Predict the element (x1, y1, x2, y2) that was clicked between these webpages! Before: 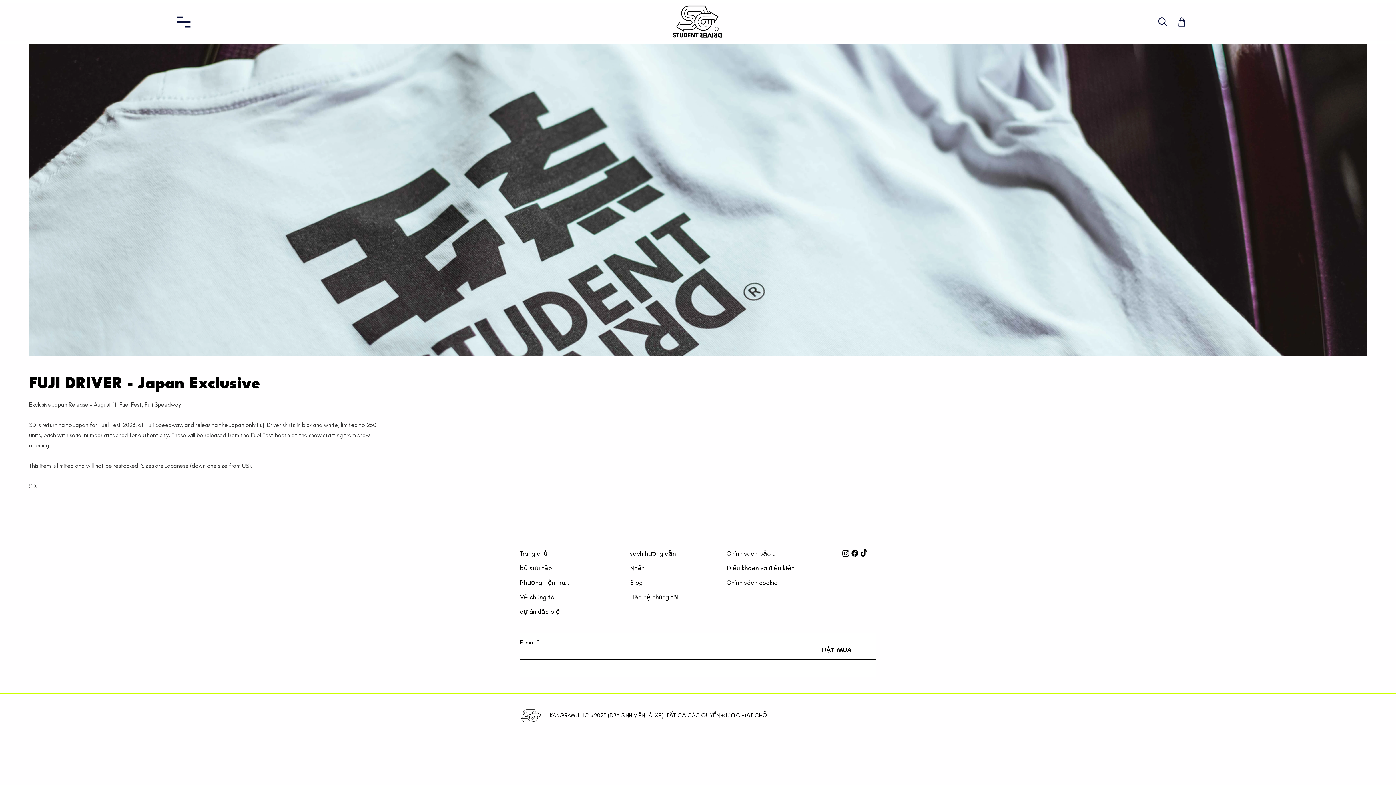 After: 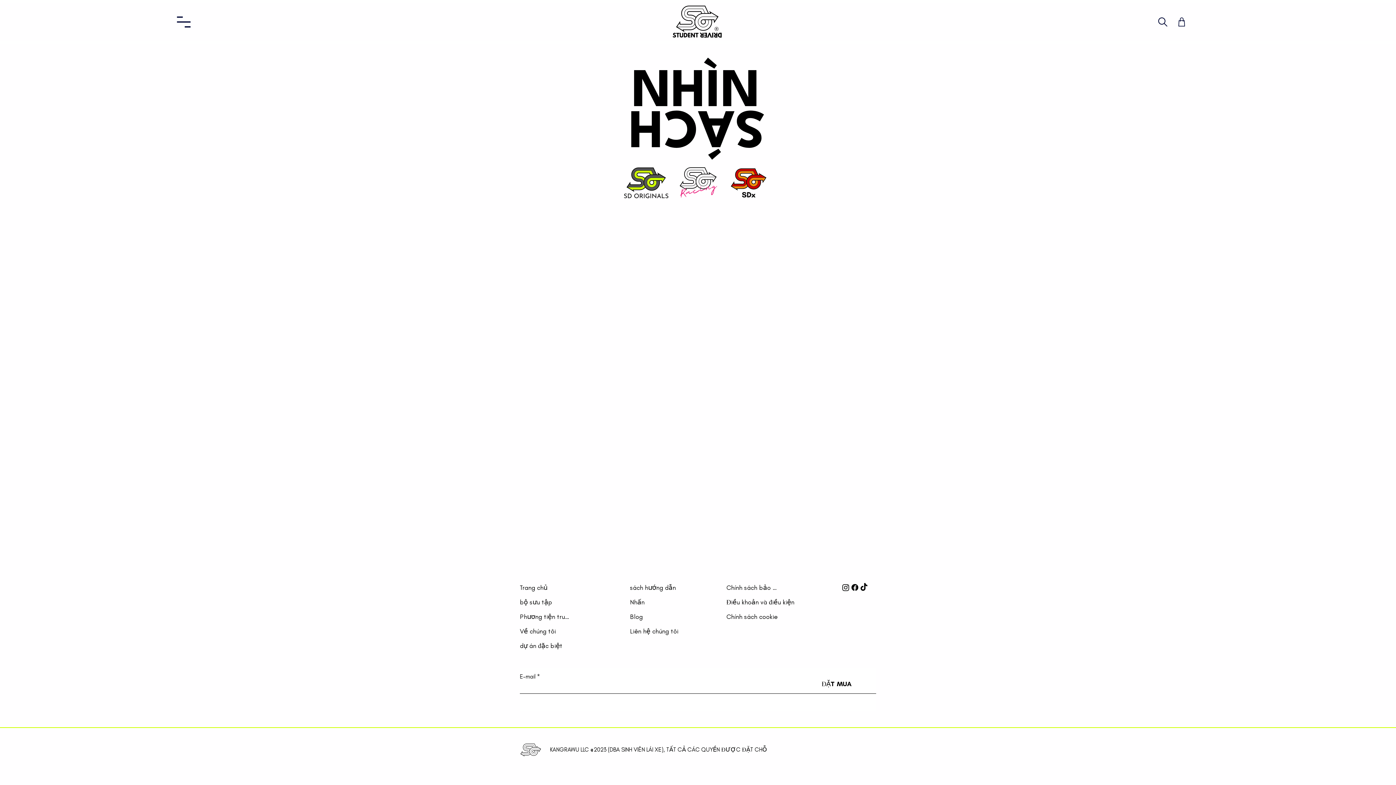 Action: label: sách hướng dẫn bbox: (630, 546, 681, 561)